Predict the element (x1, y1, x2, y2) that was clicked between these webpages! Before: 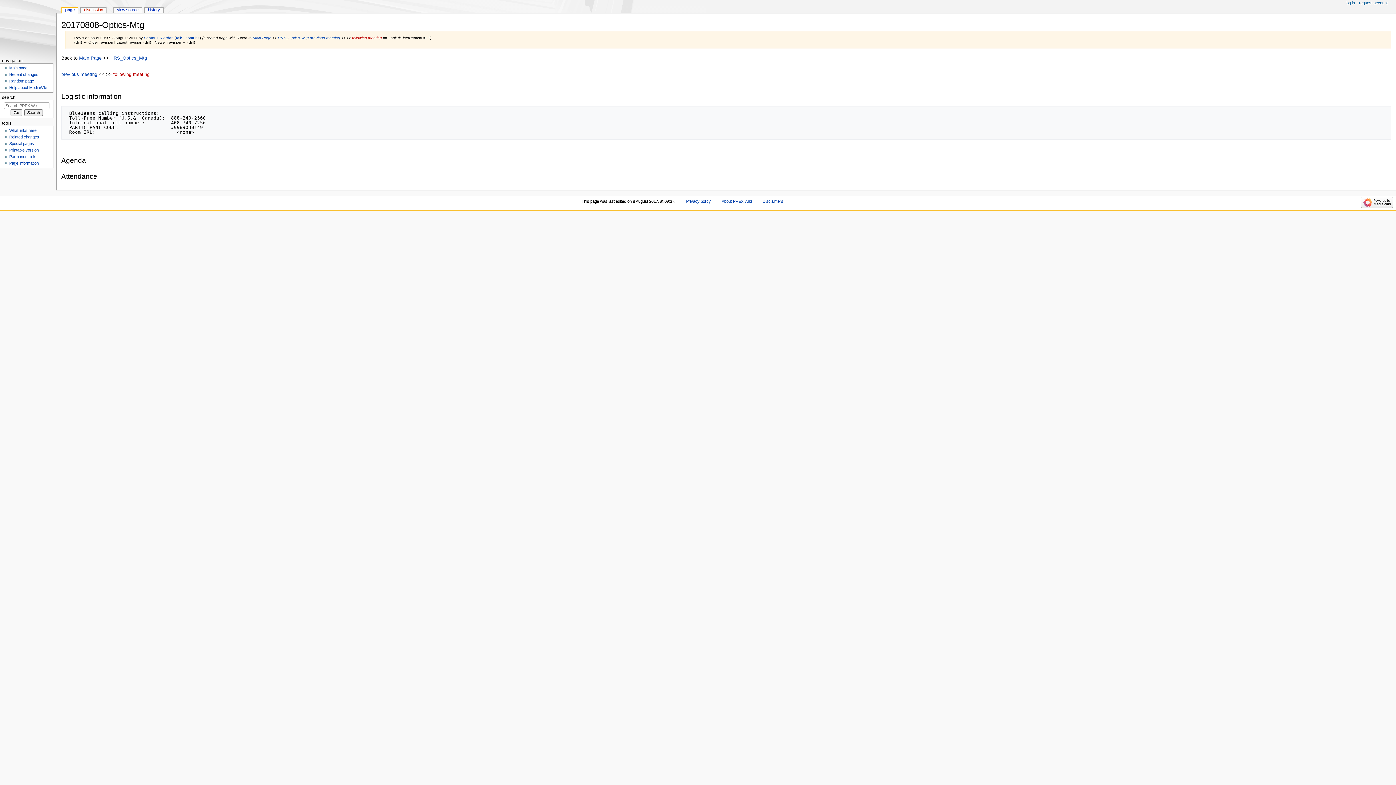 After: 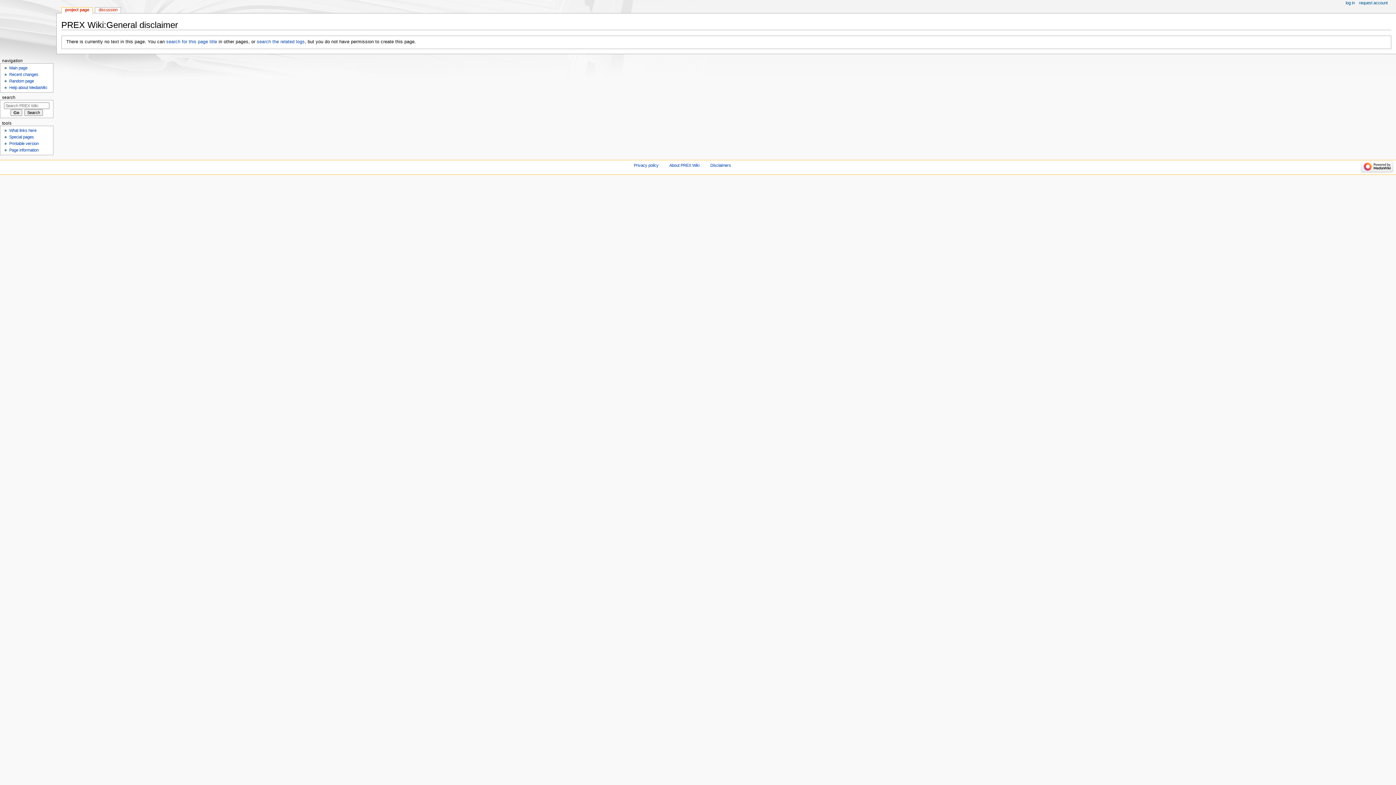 Action: bbox: (762, 199, 783, 203) label: Disclaimers